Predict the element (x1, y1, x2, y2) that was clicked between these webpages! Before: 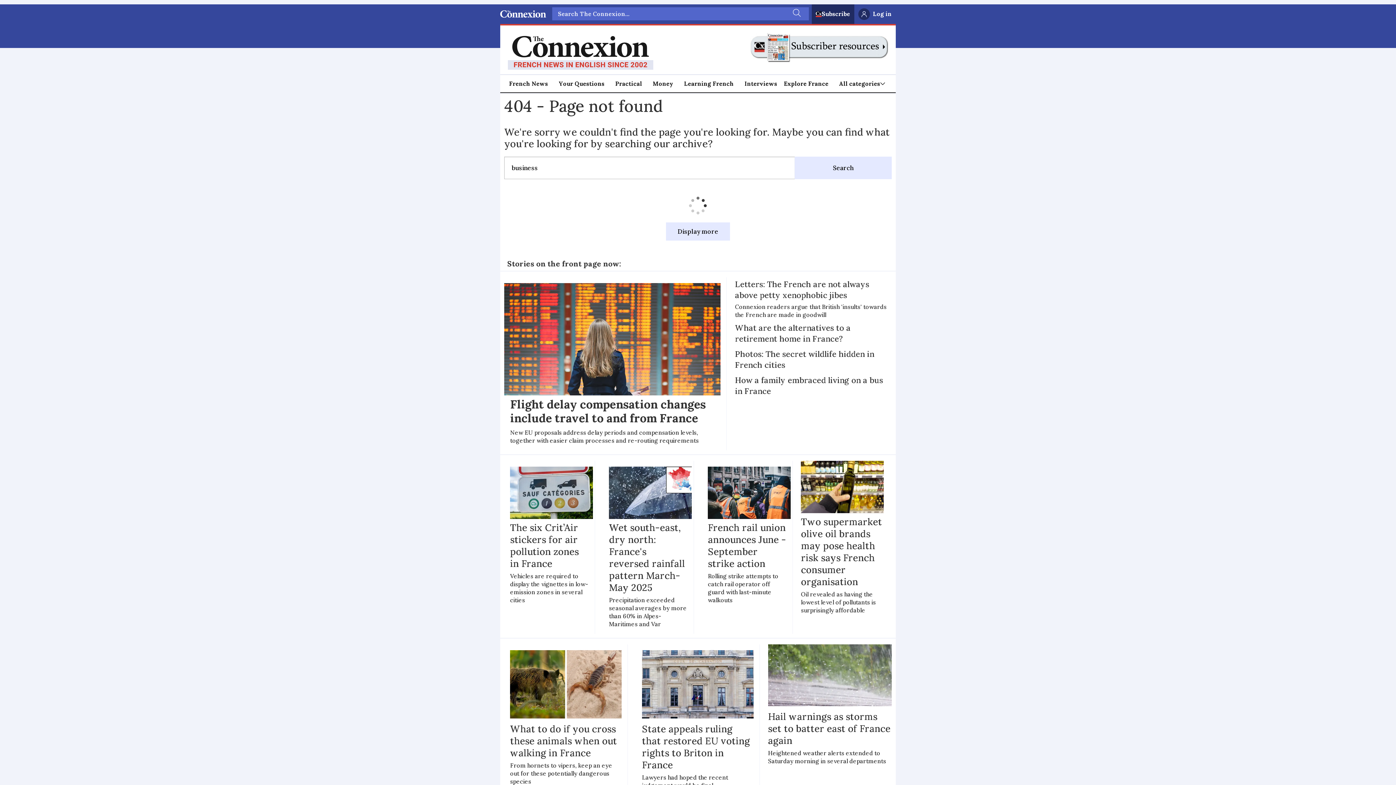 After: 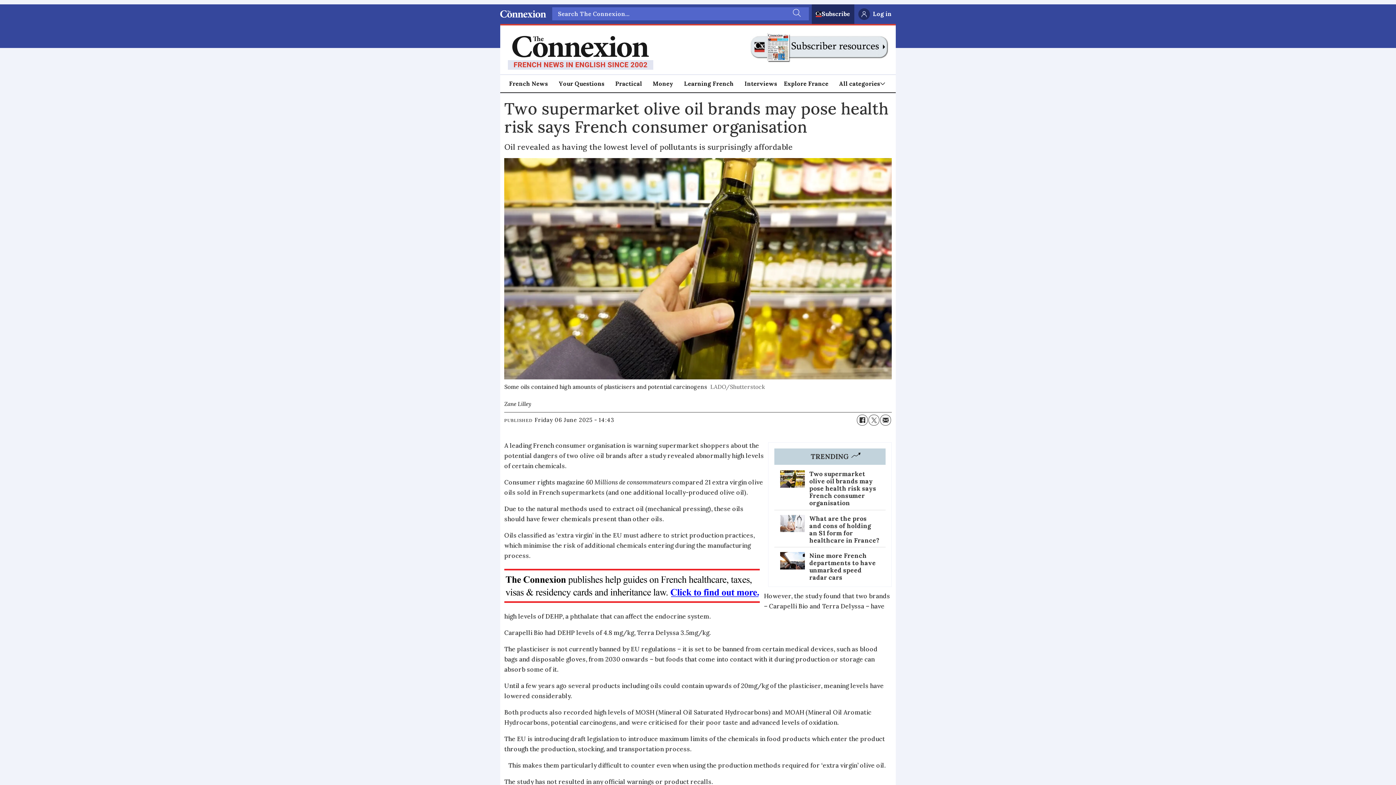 Action: label: Two supermarket olive oil brands may pose health risk says French consumer organisation

Oil revealed as having the lowest level of pollutants is surprisingly affordable bbox: (801, 461, 891, 614)